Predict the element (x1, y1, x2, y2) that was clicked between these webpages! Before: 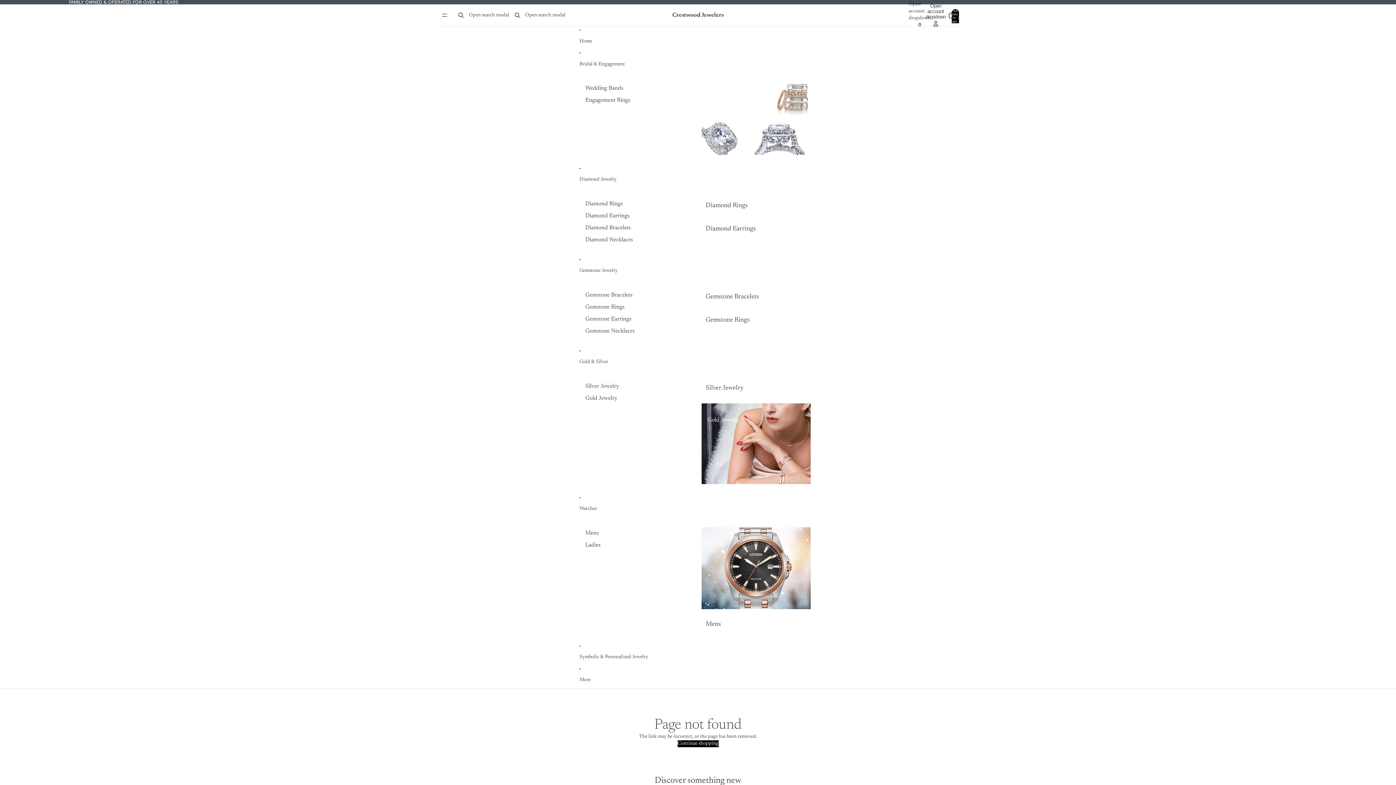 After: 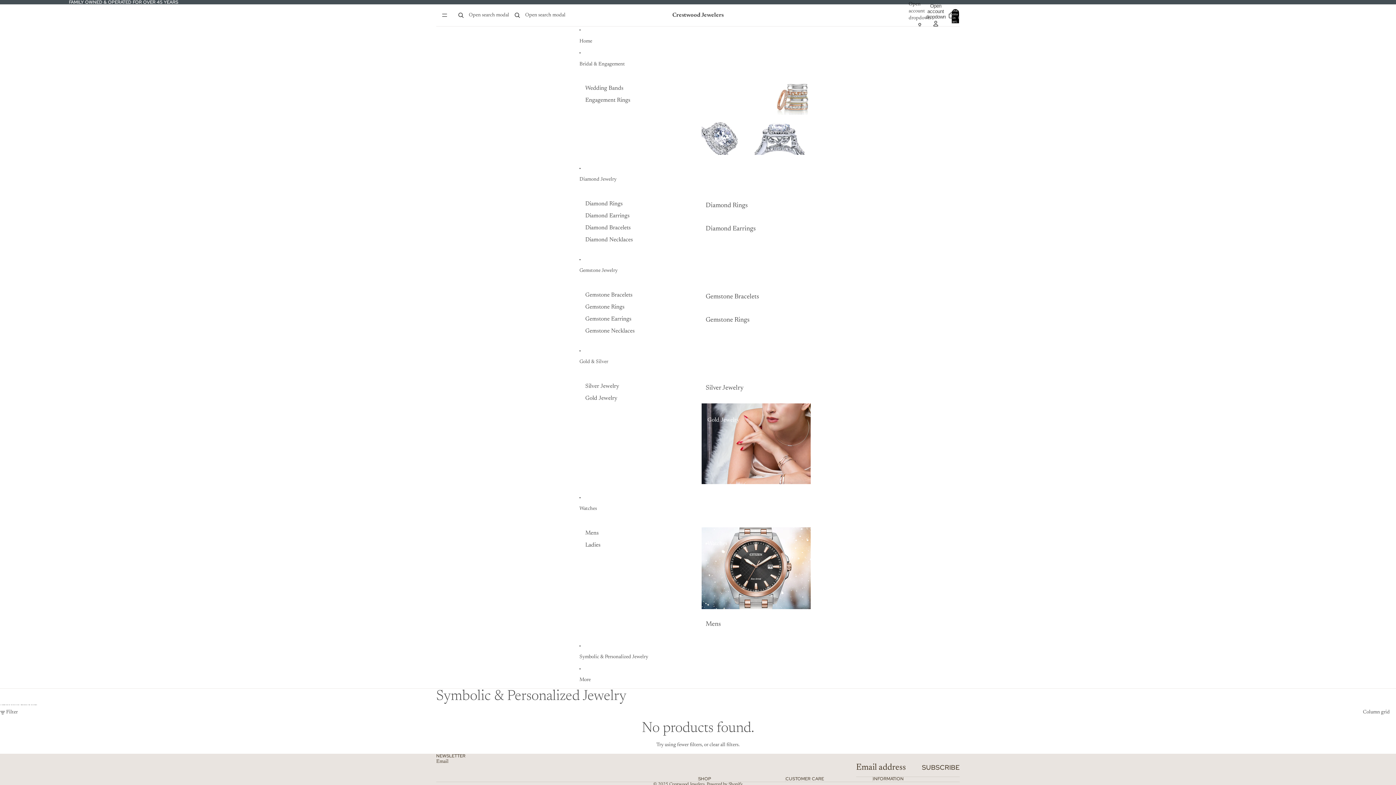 Action: bbox: (579, 649, 816, 665) label: Symbolic & Personalized Jewelry